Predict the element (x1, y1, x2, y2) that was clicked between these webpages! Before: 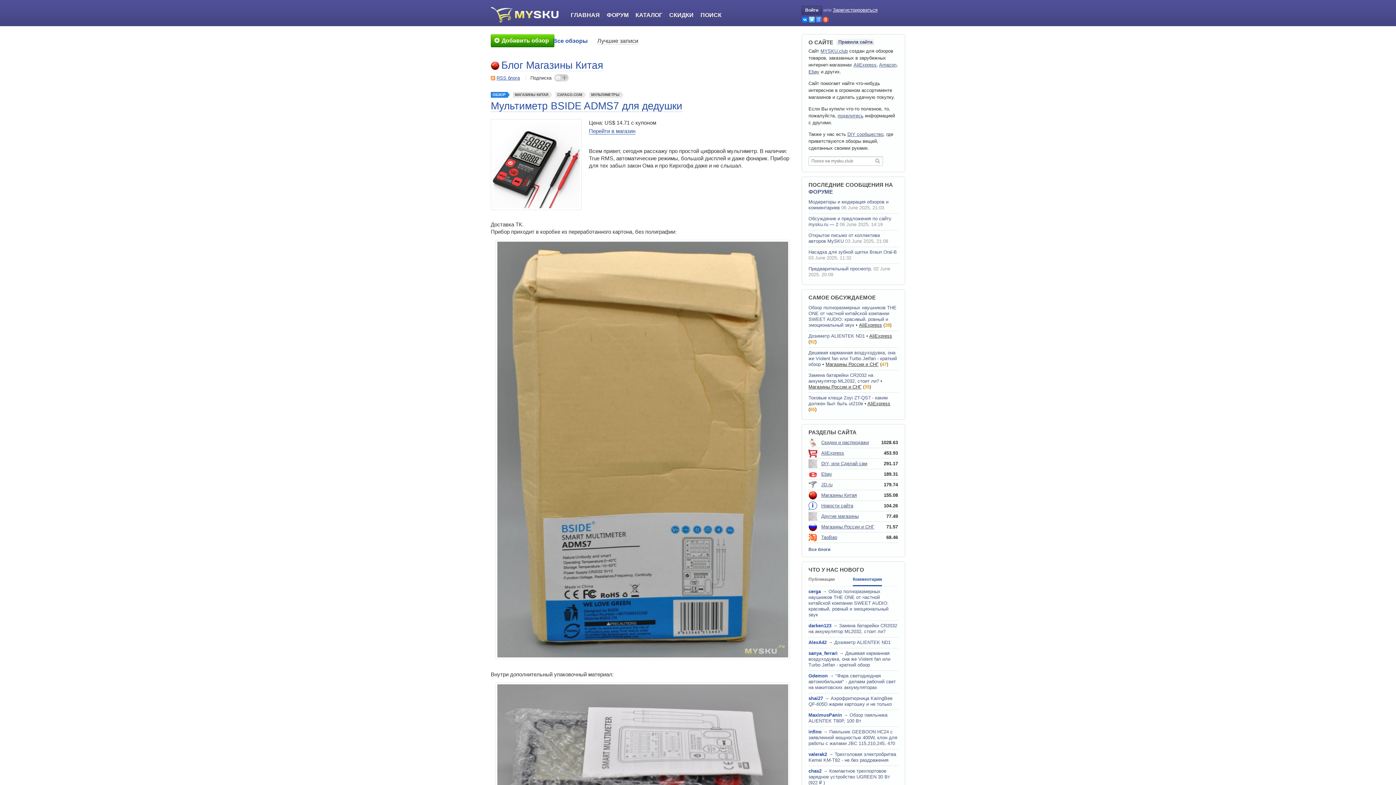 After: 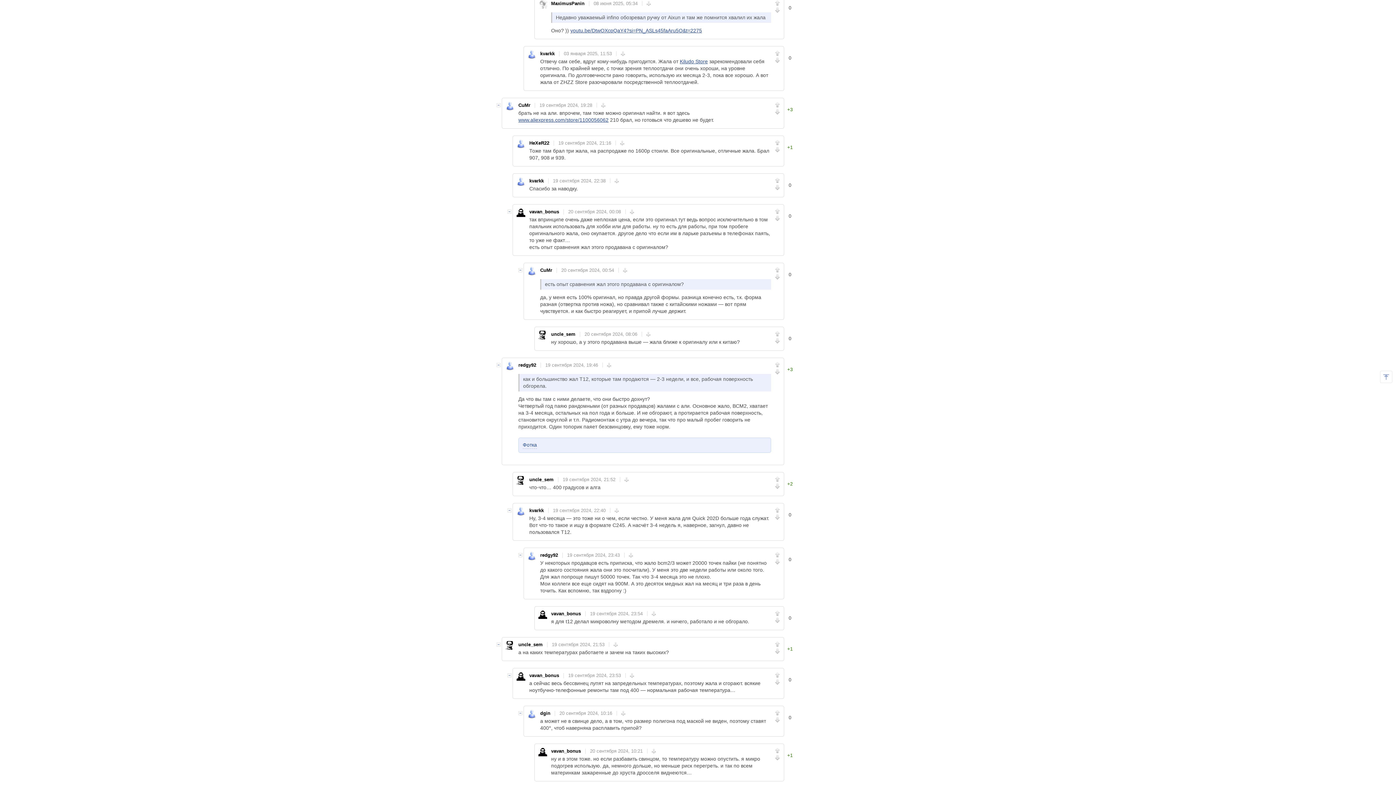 Action: bbox: (808, 712, 887, 724) label: Обзор паяльника ALIENTEK T80P, 100 Вт